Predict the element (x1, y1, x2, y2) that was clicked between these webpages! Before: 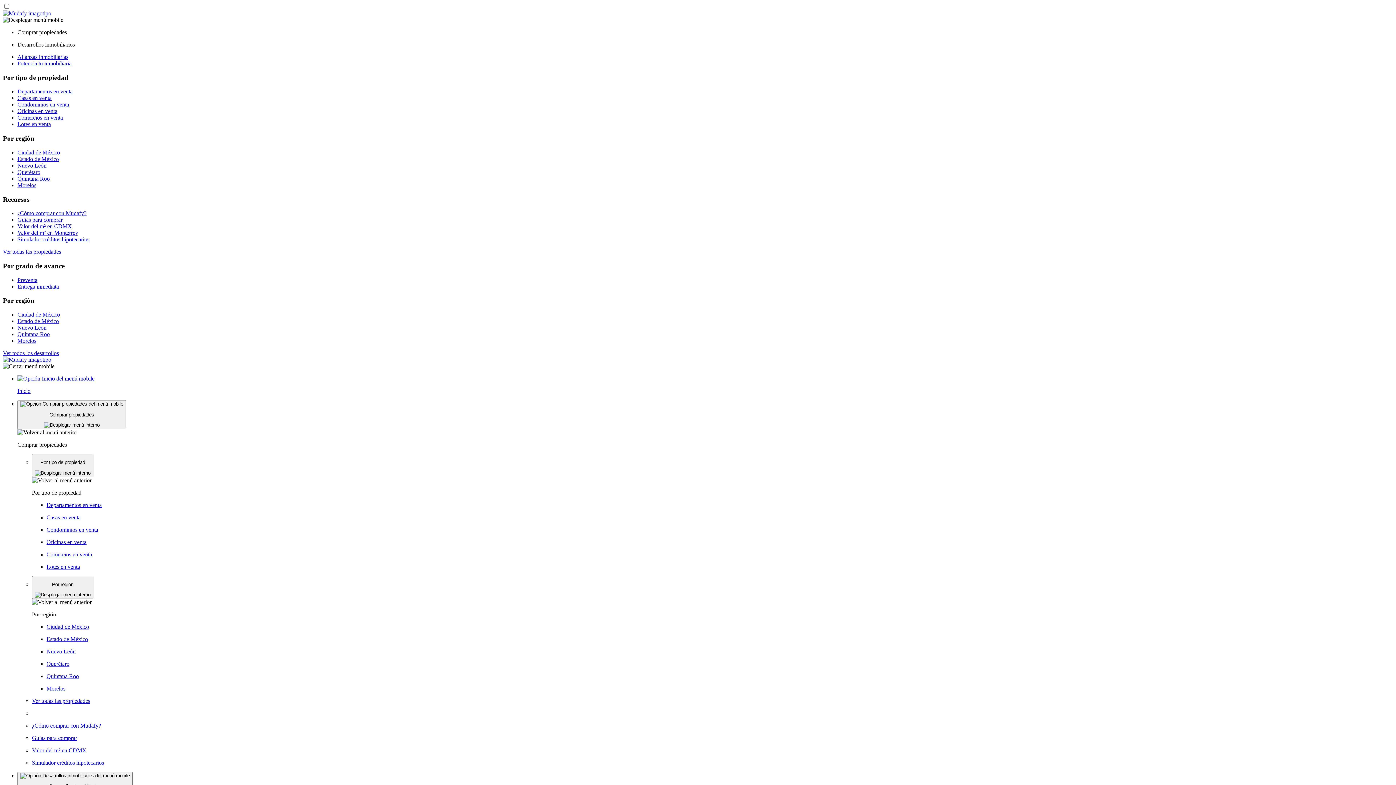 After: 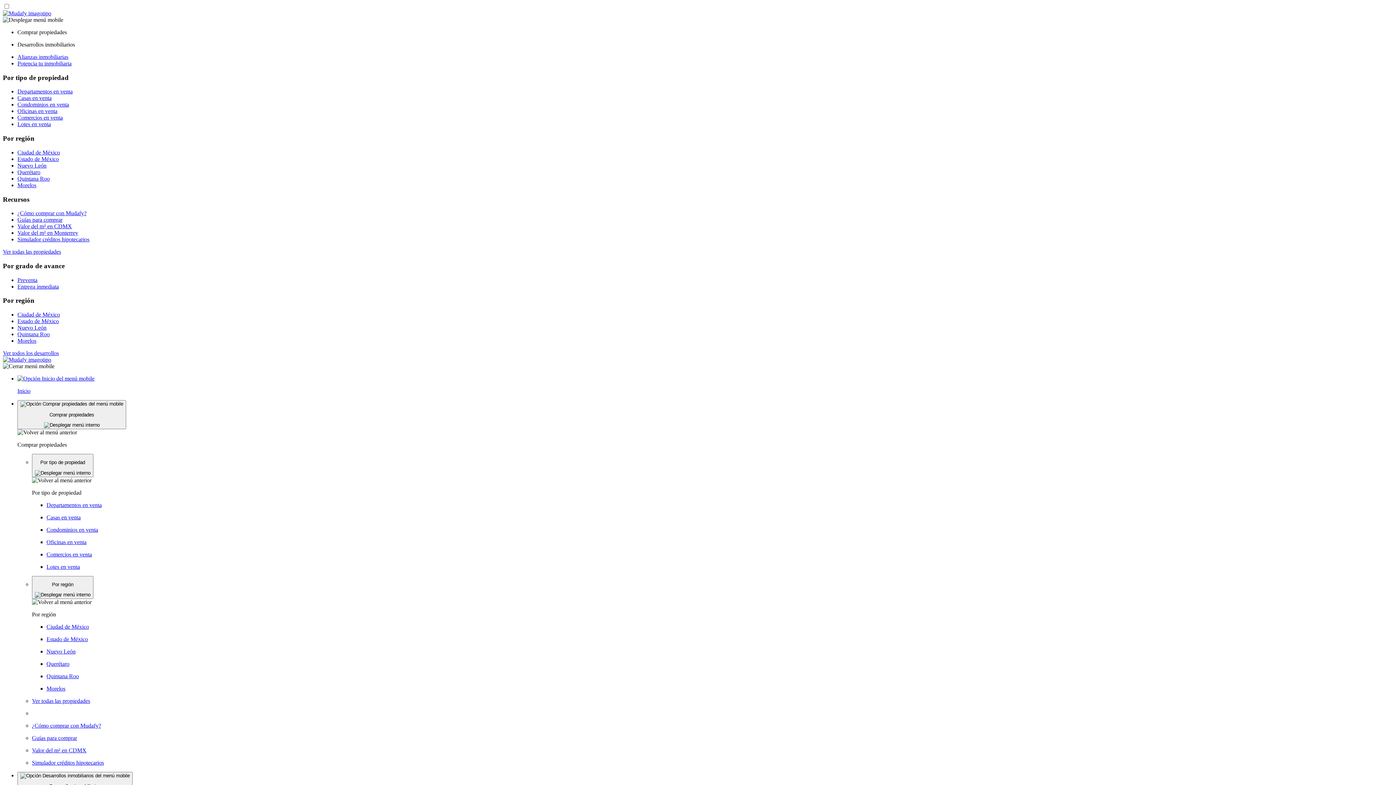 Action: bbox: (17, 53, 68, 60) label: Alianzas inmobiliarias